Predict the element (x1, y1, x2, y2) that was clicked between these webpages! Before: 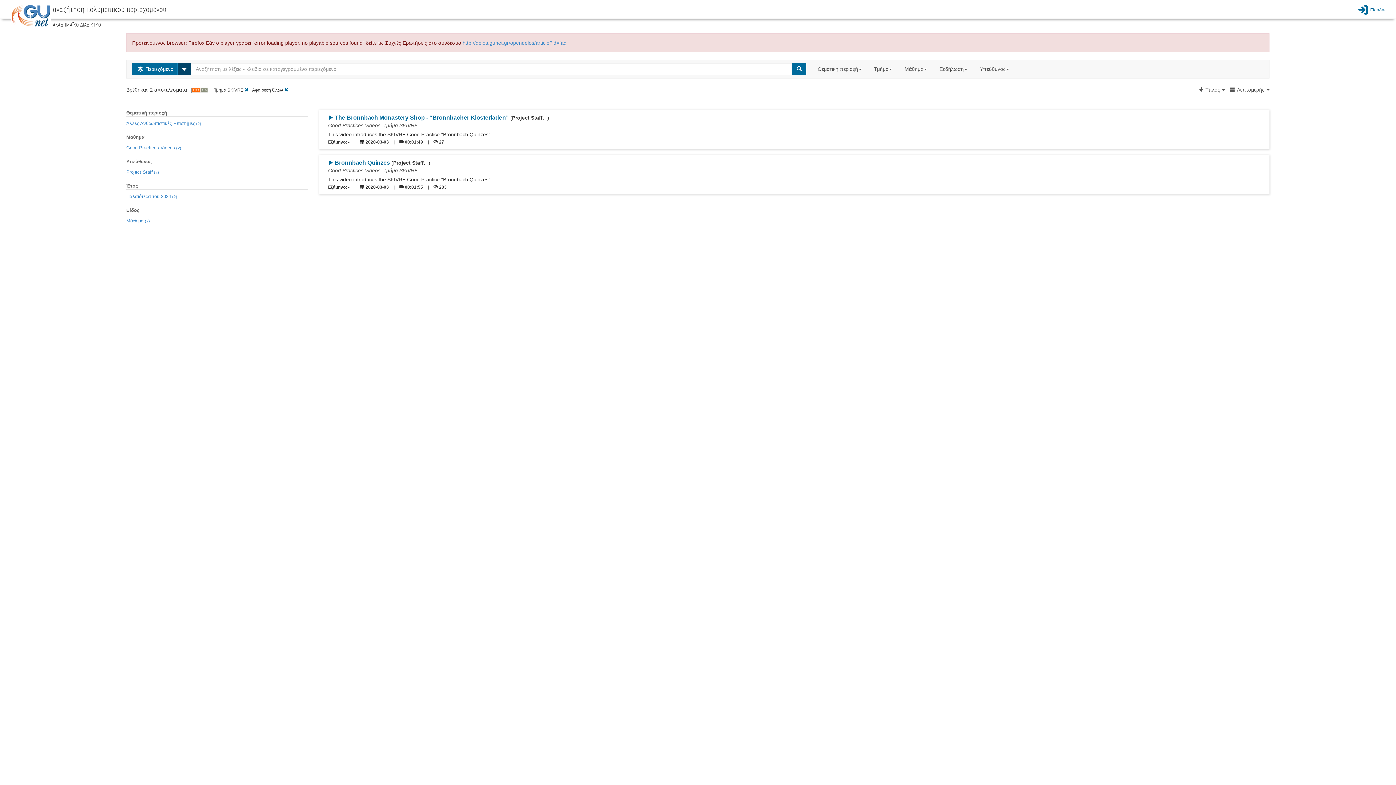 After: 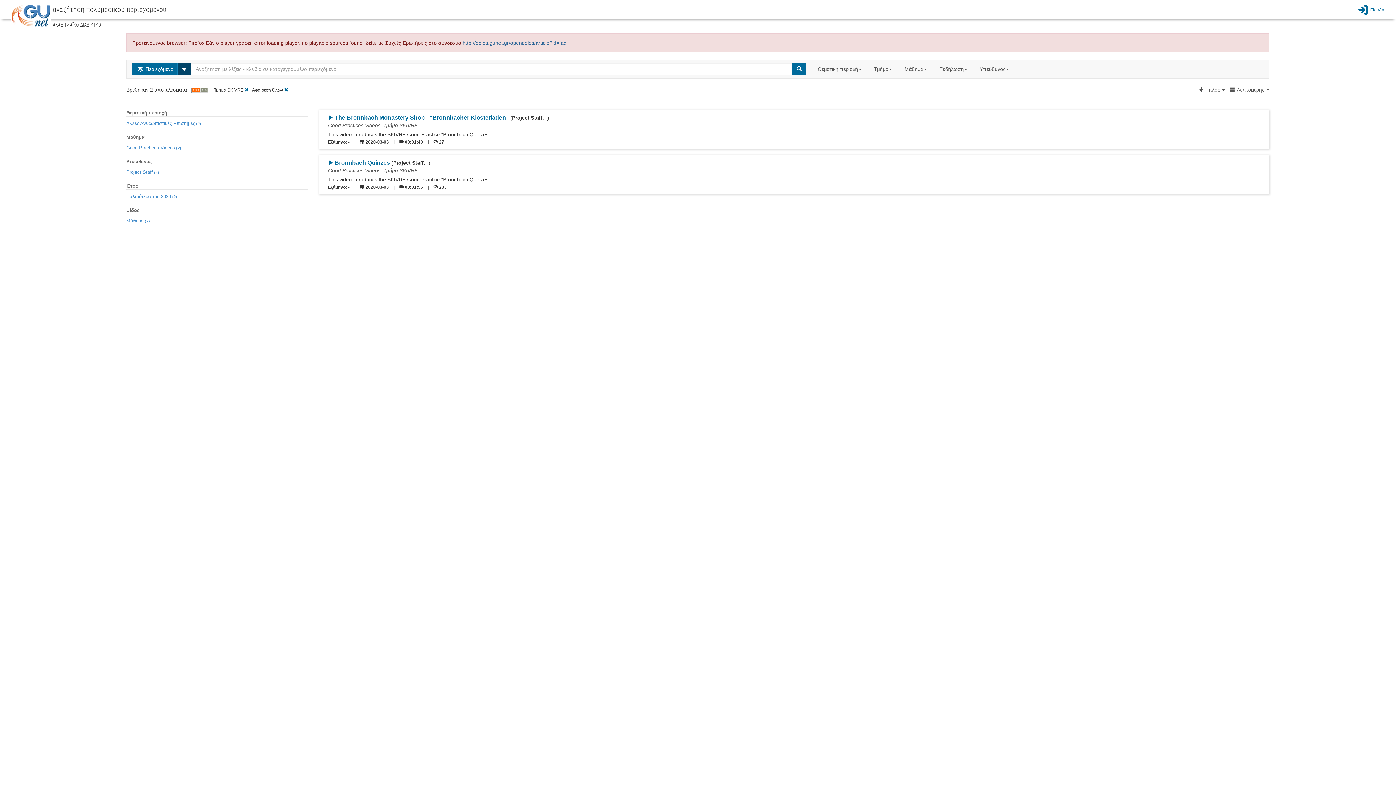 Action: label: http://delos.gunet.gr/opendelos/article?id=faq bbox: (462, 40, 566, 45)